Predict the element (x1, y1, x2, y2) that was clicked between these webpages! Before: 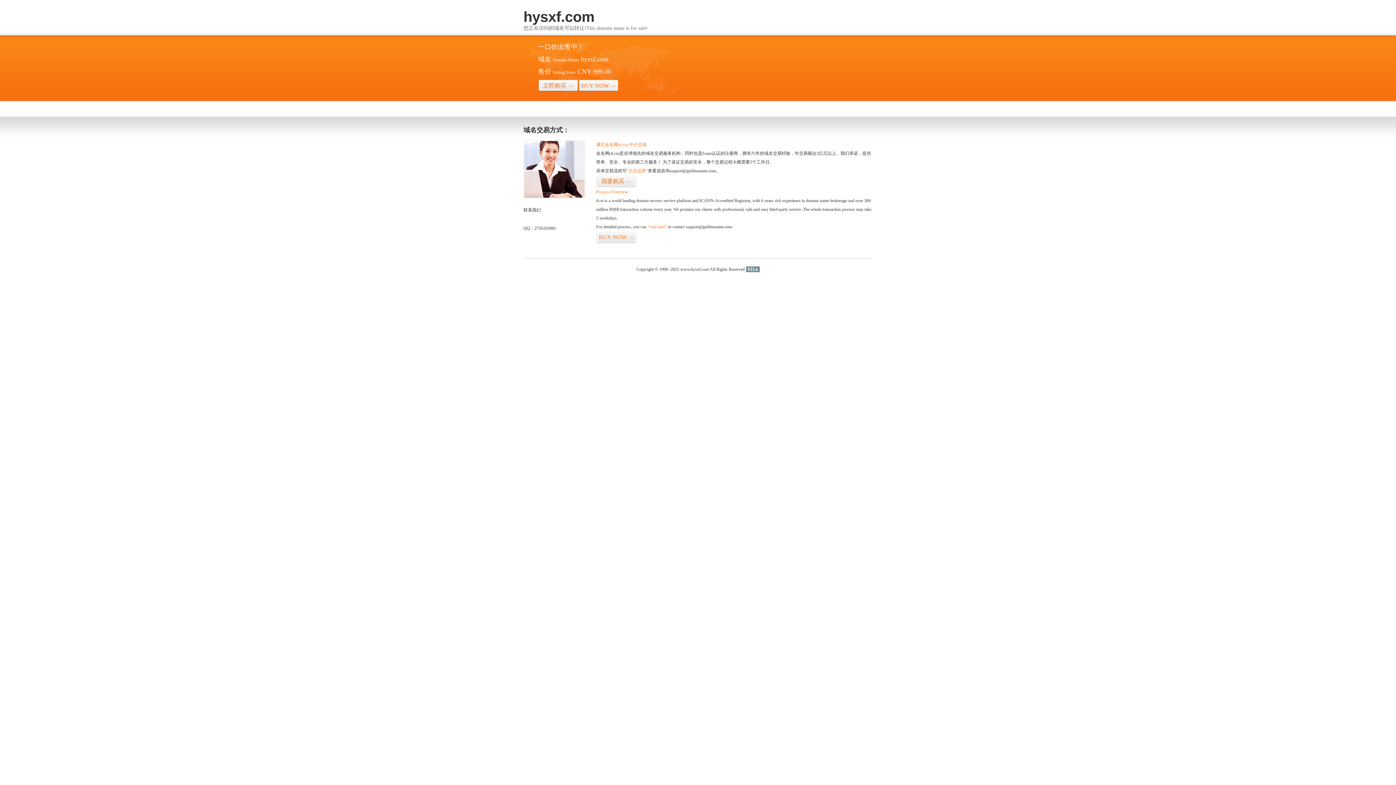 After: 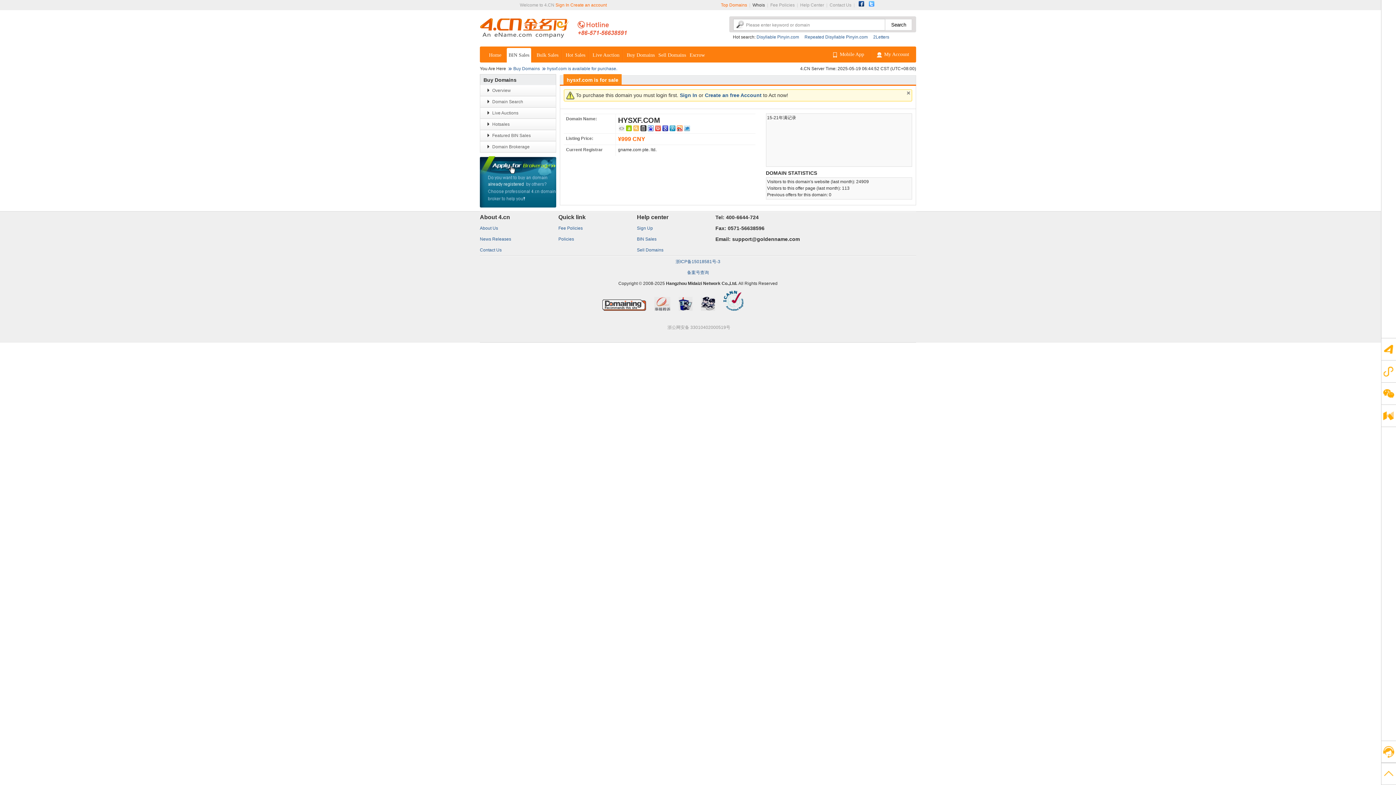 Action: bbox: (647, 224, 666, 229) label: “visit here”